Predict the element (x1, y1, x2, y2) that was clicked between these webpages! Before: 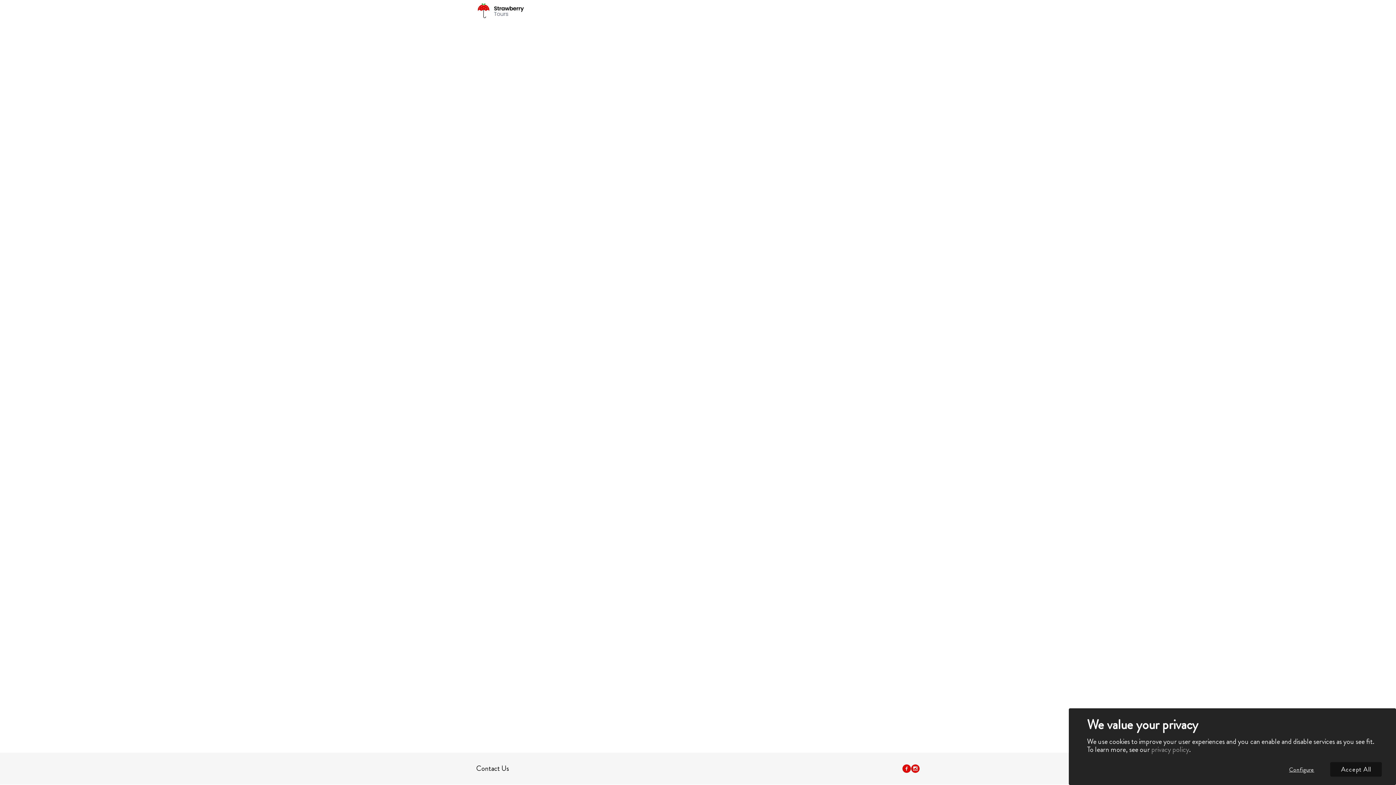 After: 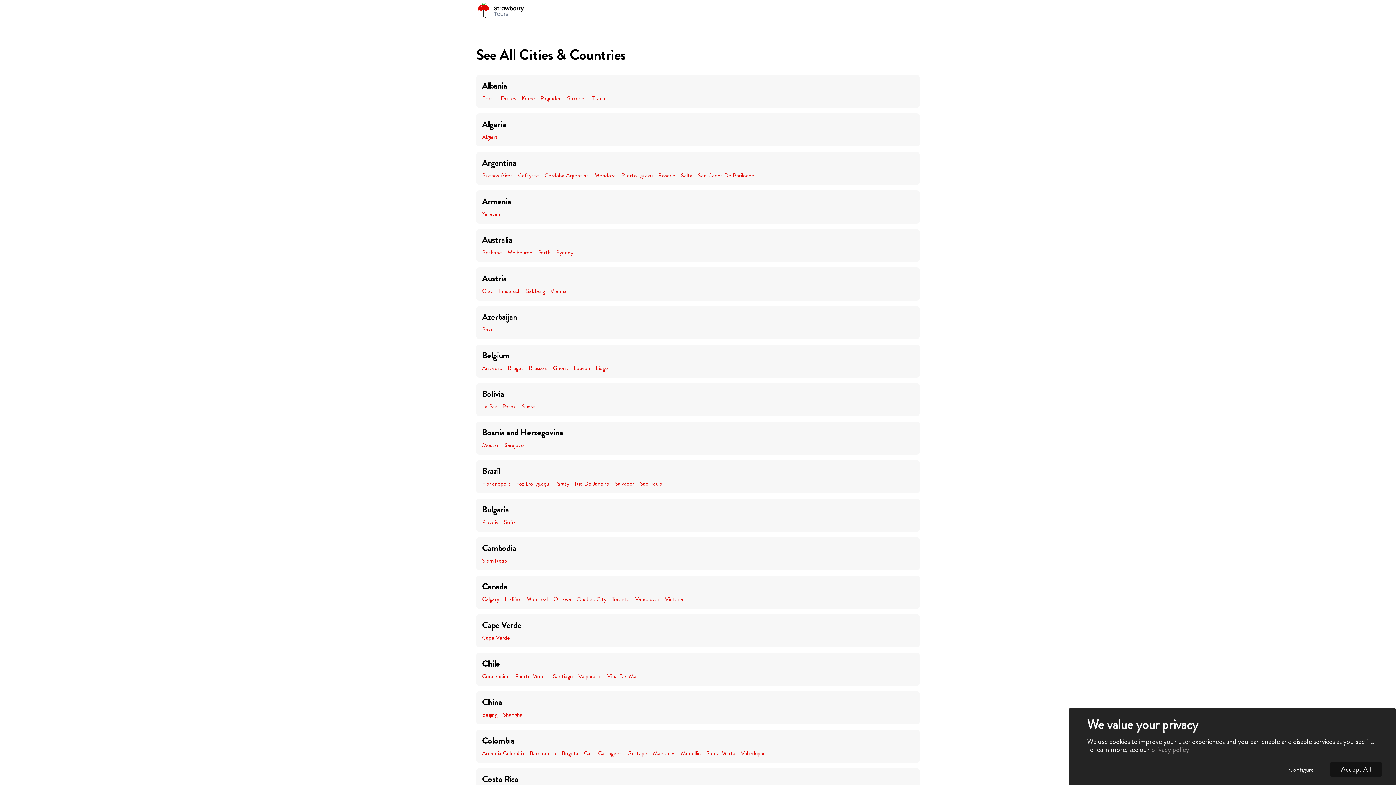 Action: bbox: (476, 2, 524, 20)